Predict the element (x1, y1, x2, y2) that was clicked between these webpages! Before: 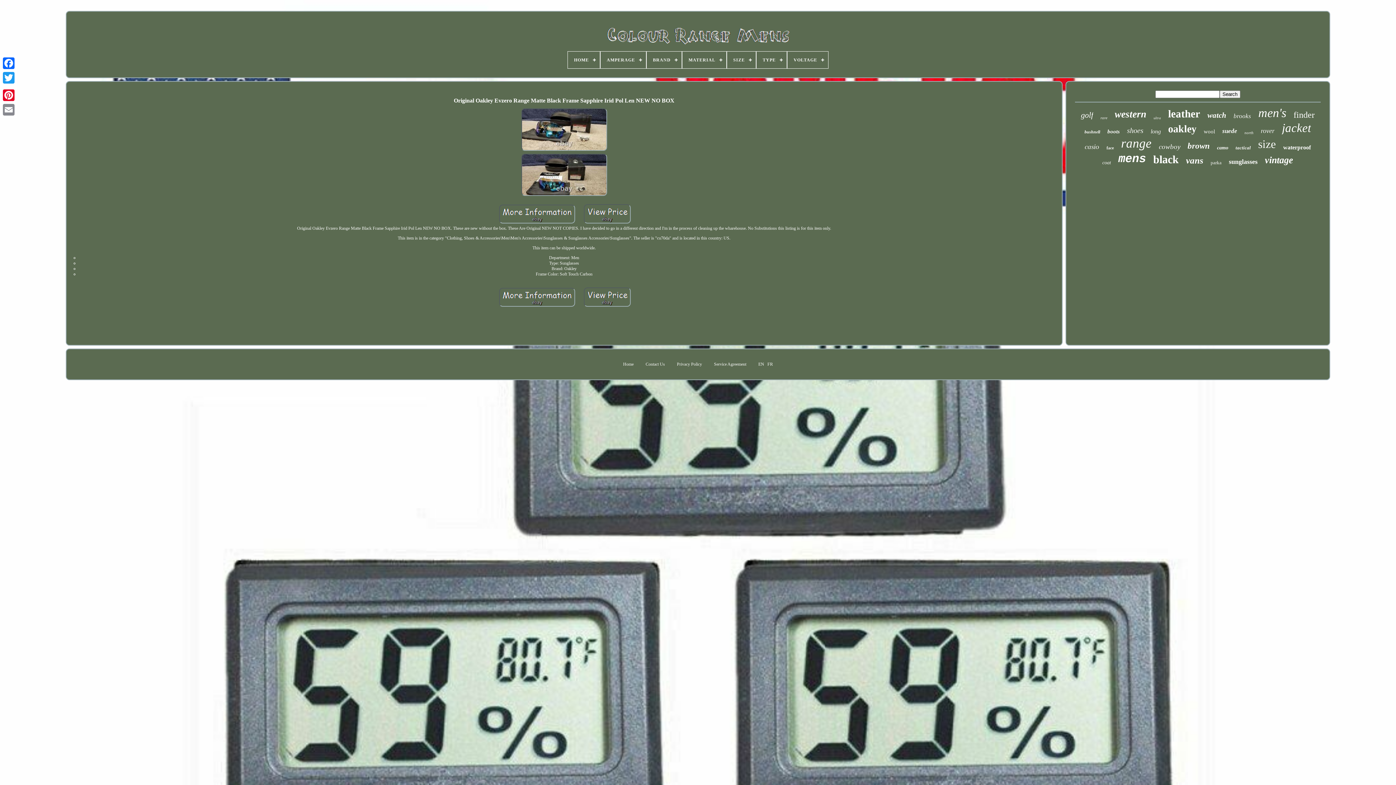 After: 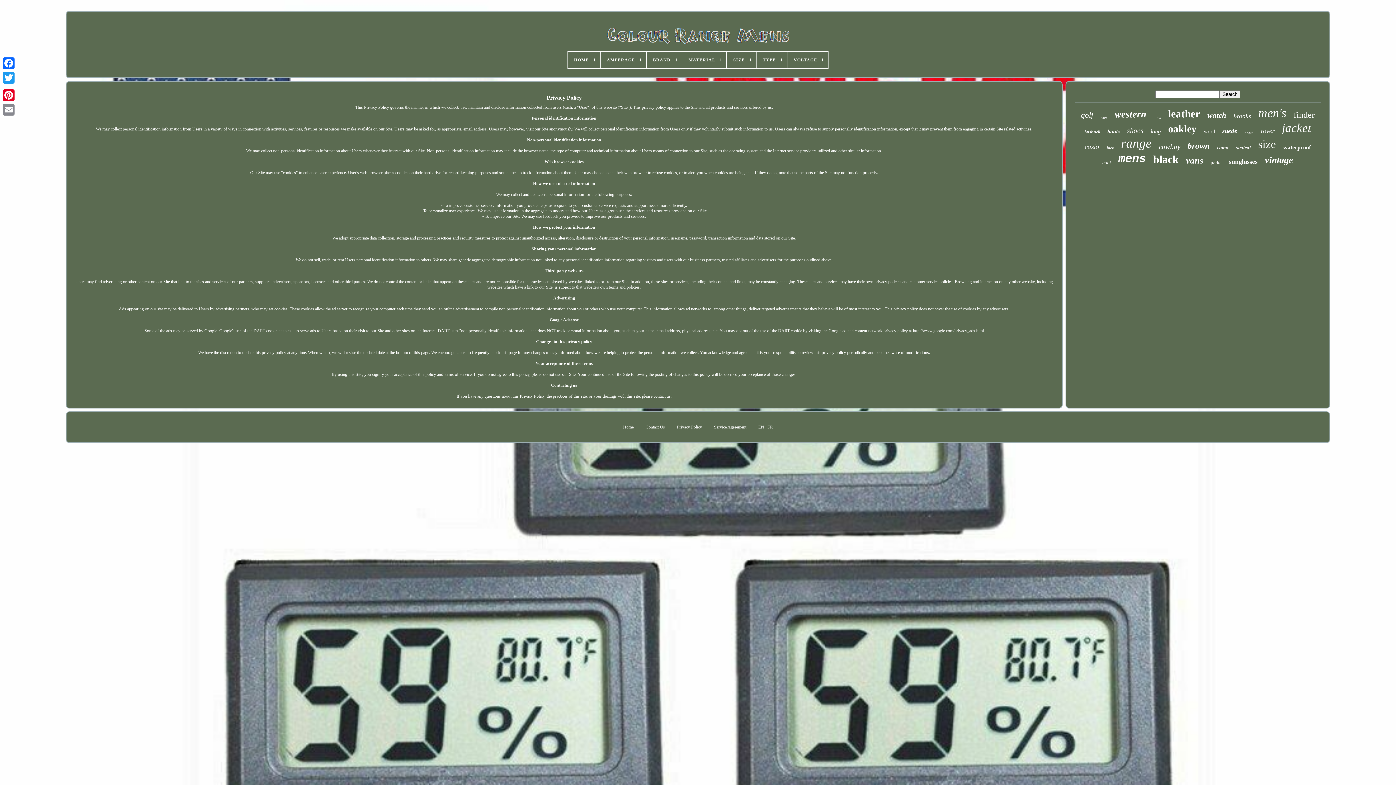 Action: bbox: (677, 361, 702, 367) label: Privacy Policy